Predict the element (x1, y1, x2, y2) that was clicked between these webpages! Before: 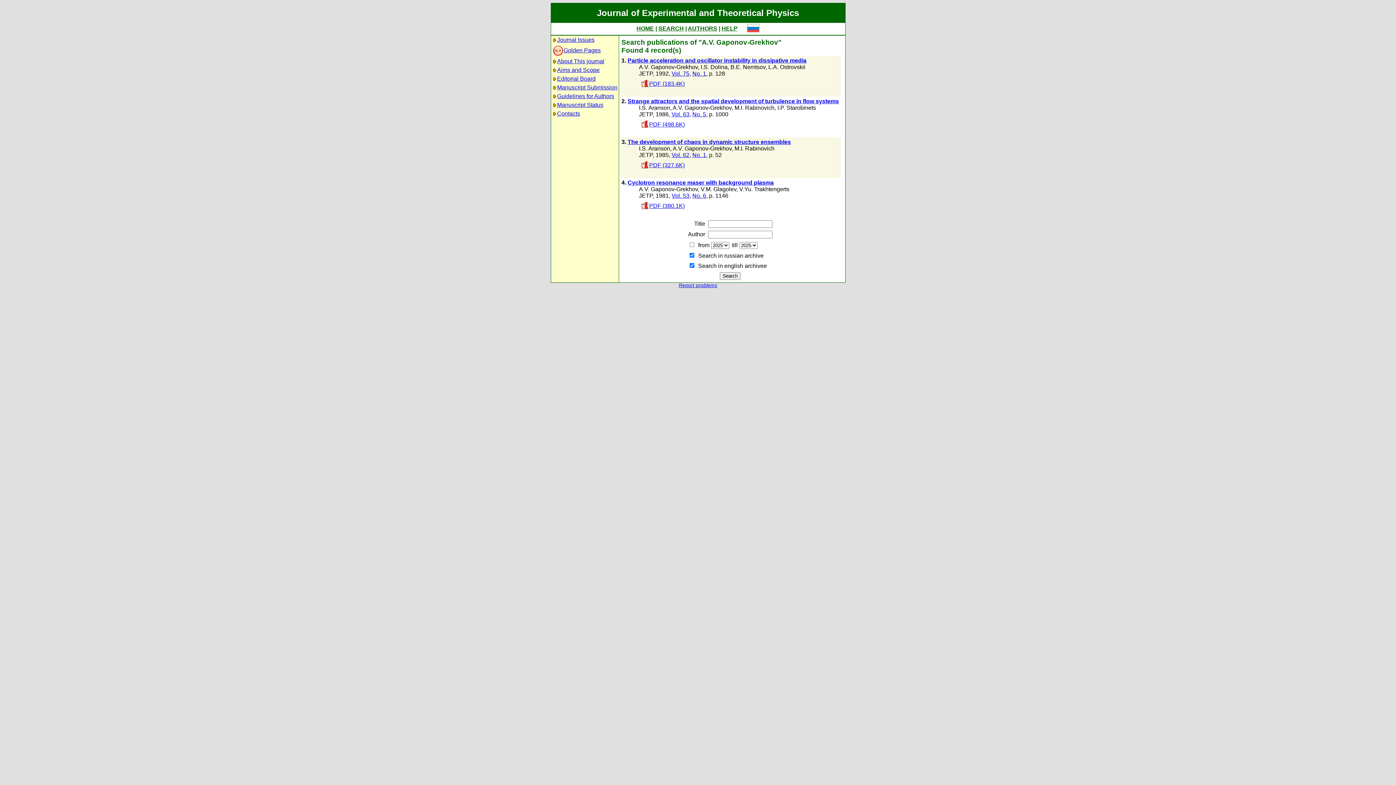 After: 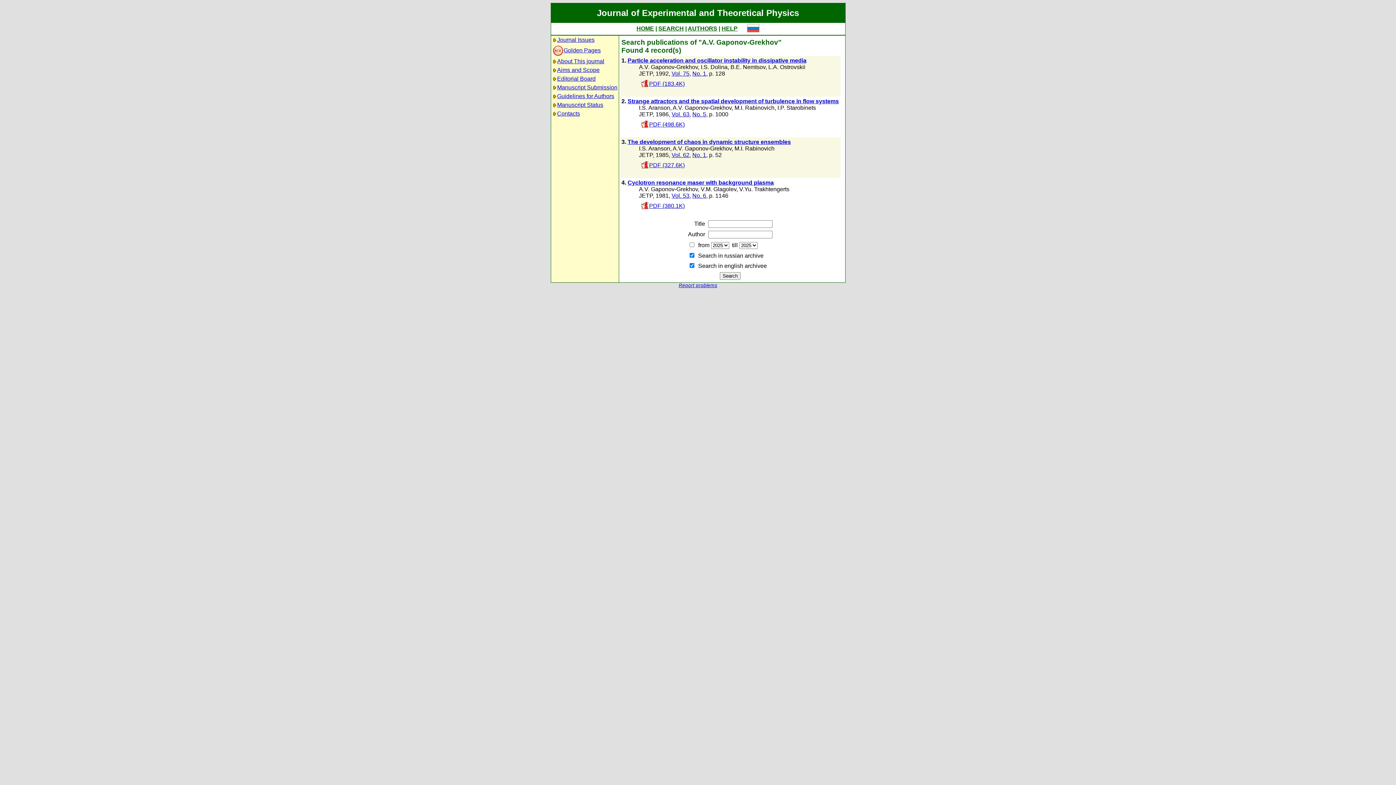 Action: label: A.V. Gaponov-Grekhov bbox: (672, 104, 731, 110)